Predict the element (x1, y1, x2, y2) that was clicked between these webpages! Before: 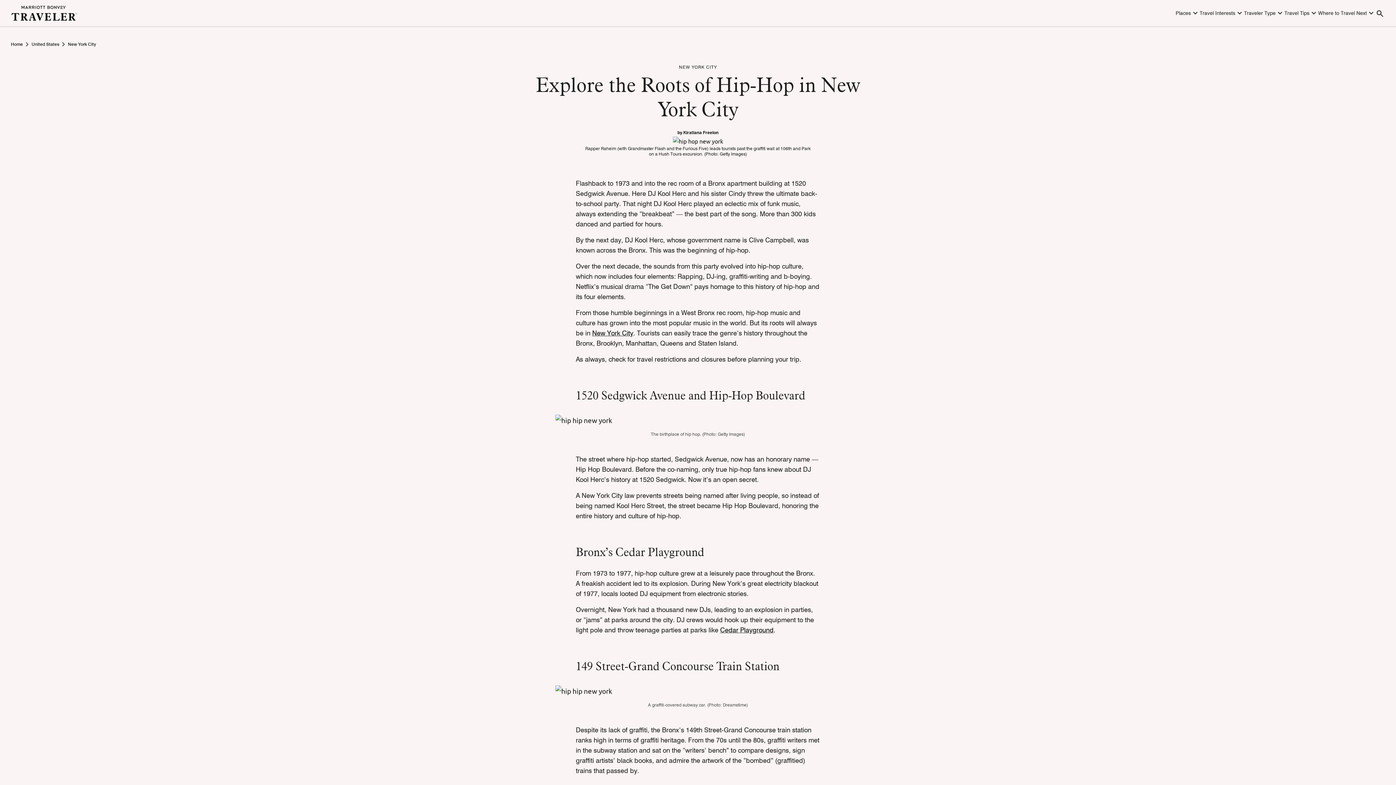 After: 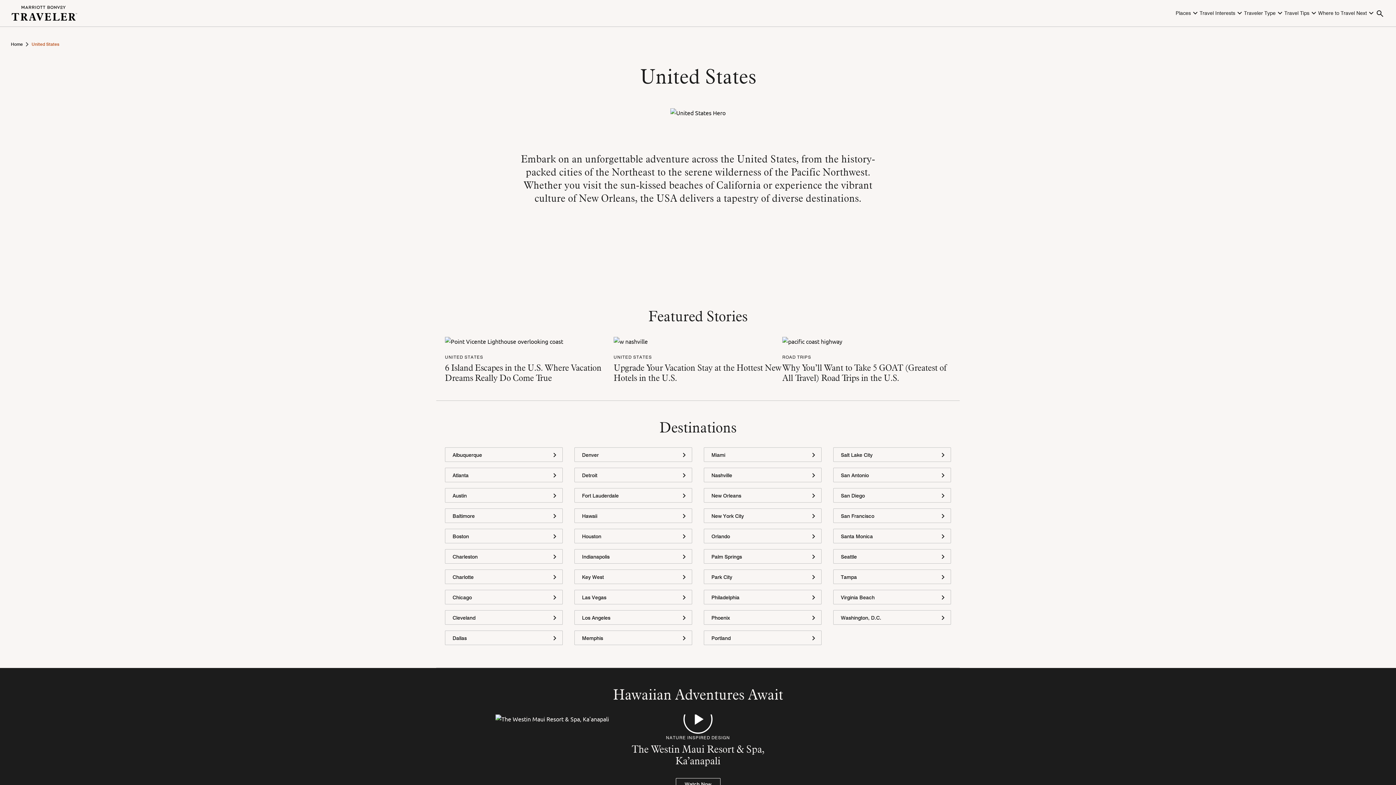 Action: label: United States bbox: (31, 41, 59, 46)